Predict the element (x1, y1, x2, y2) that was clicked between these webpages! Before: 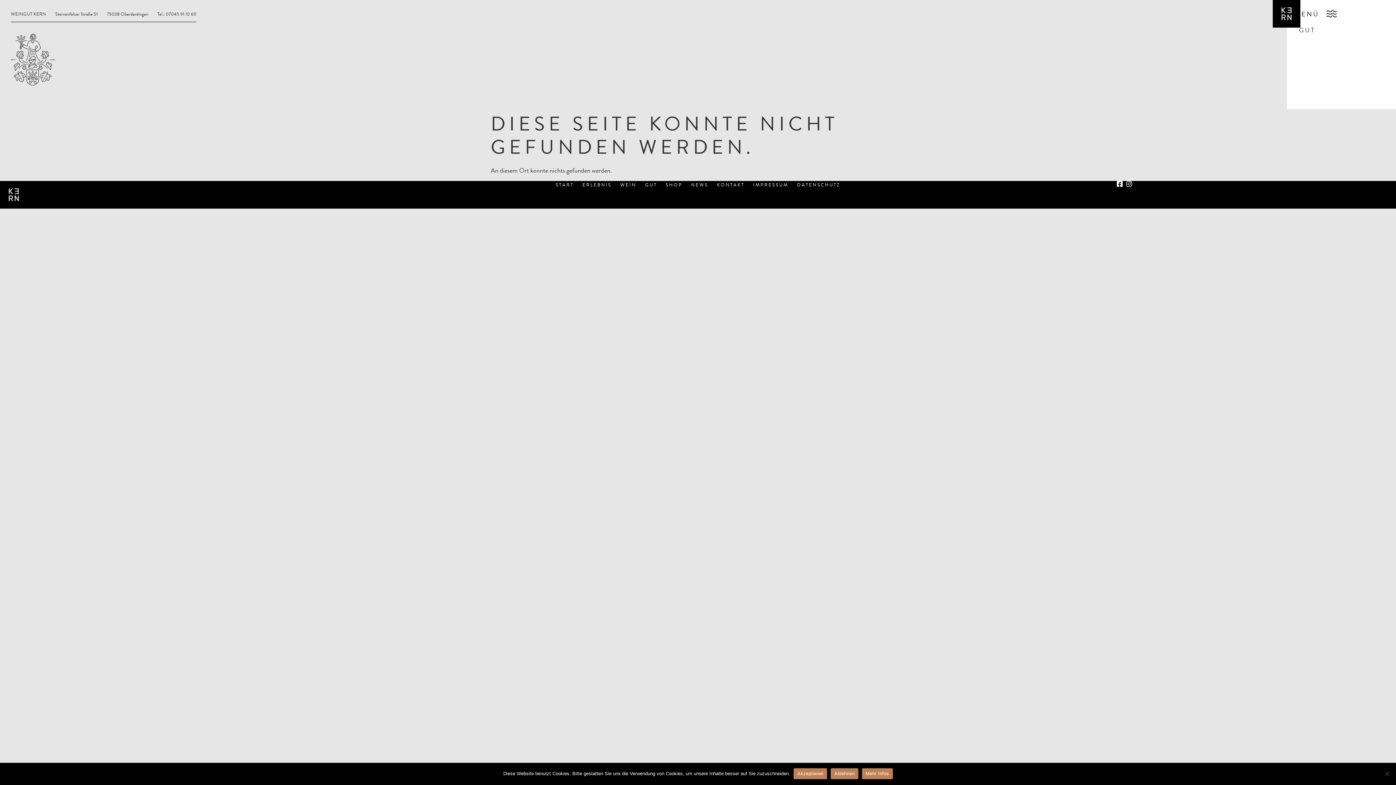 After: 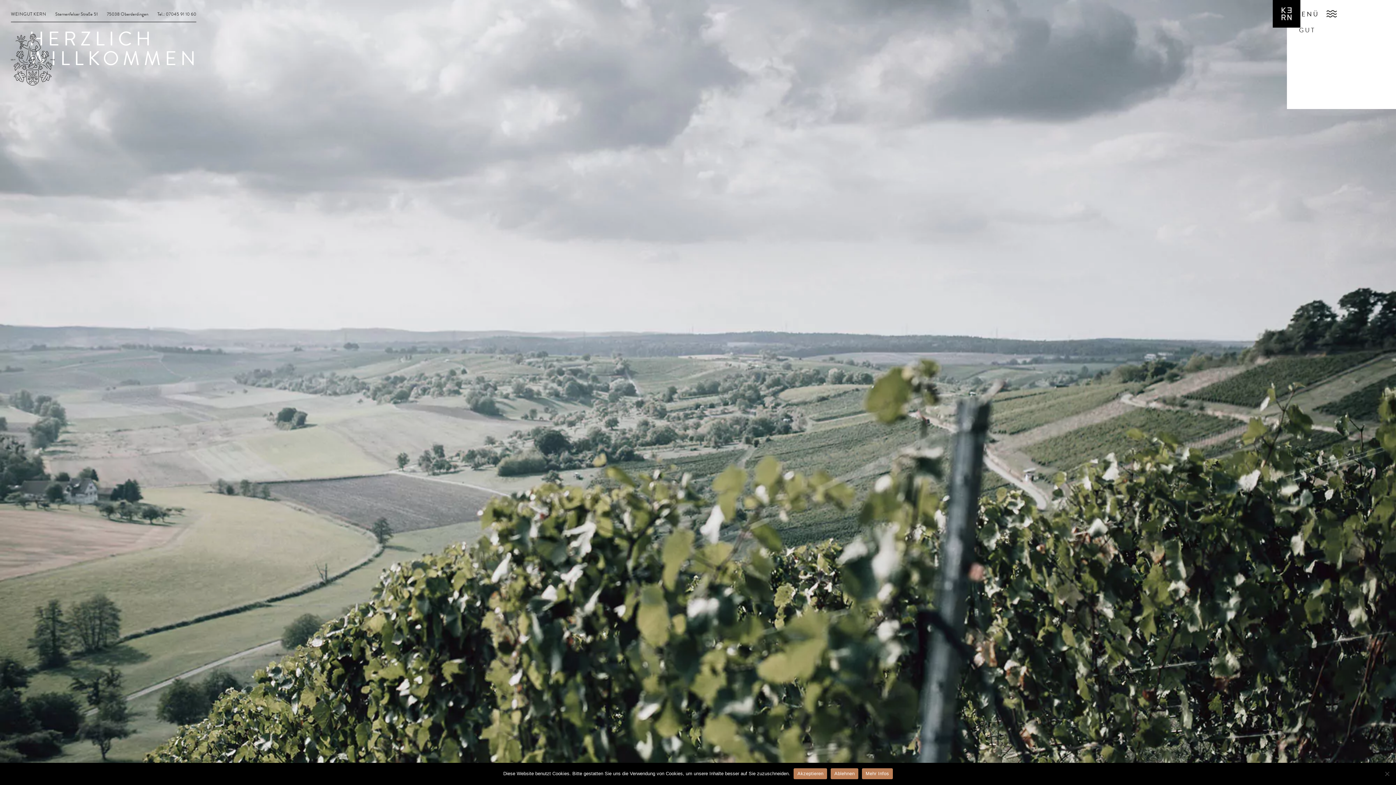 Action: bbox: (0, 181, 27, 208)